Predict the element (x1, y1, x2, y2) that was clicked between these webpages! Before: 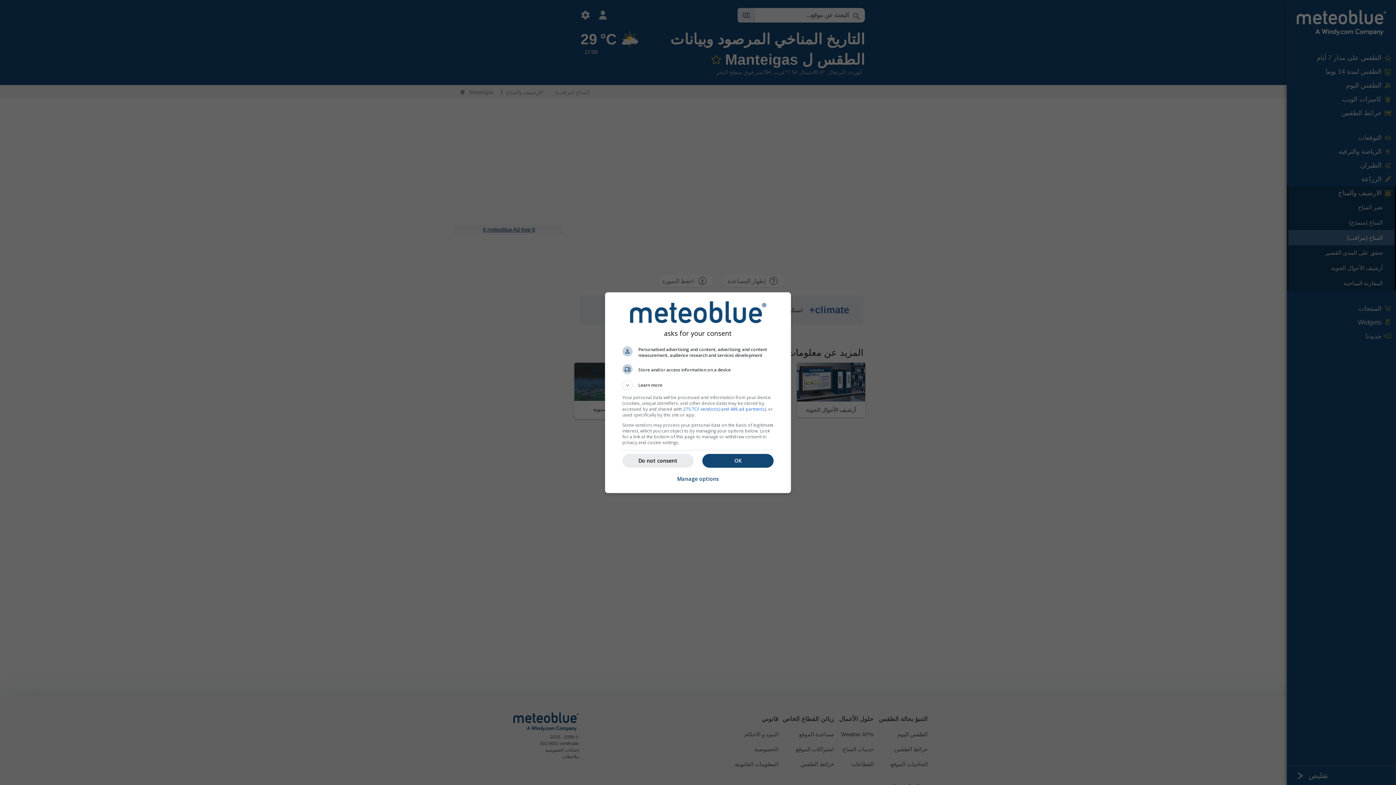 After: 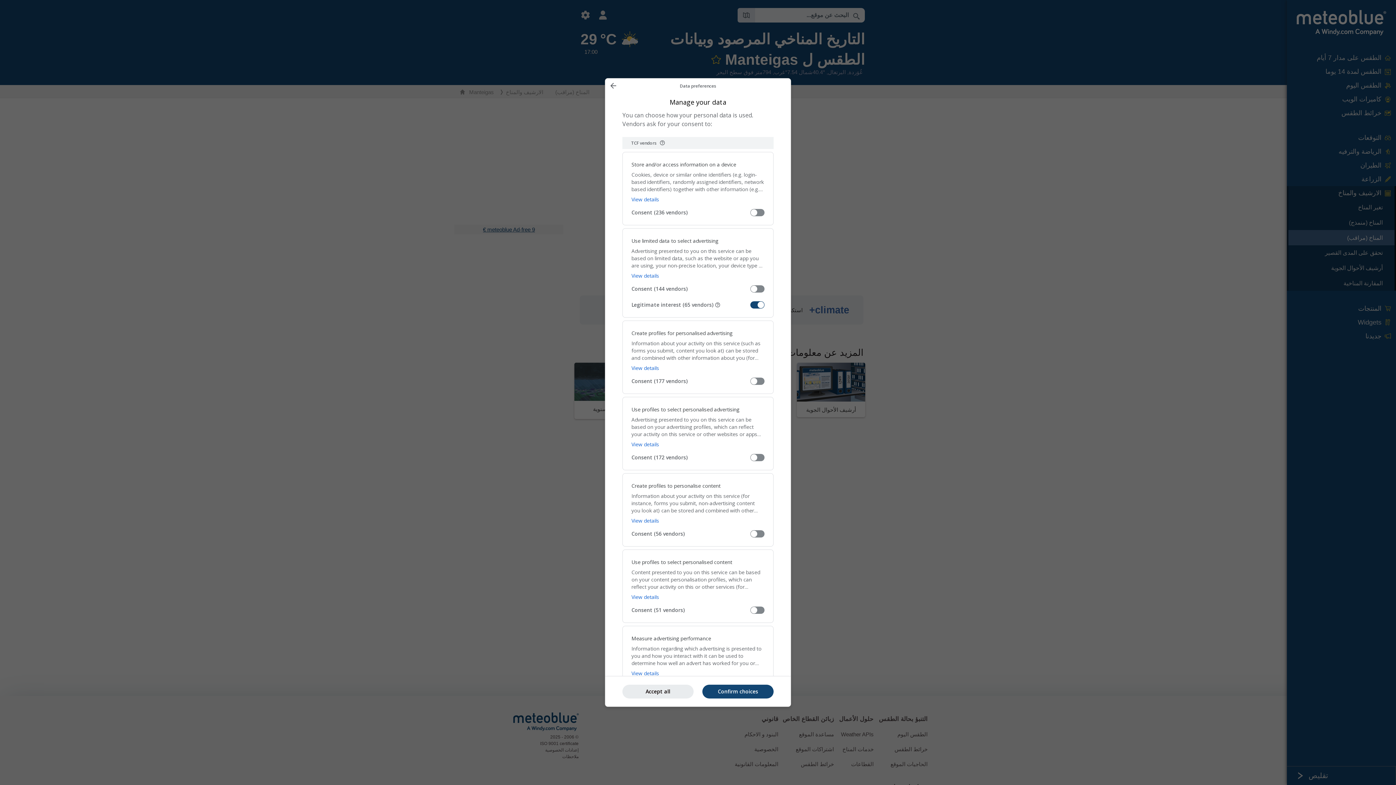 Action: label: Manage options bbox: (677, 471, 719, 487)